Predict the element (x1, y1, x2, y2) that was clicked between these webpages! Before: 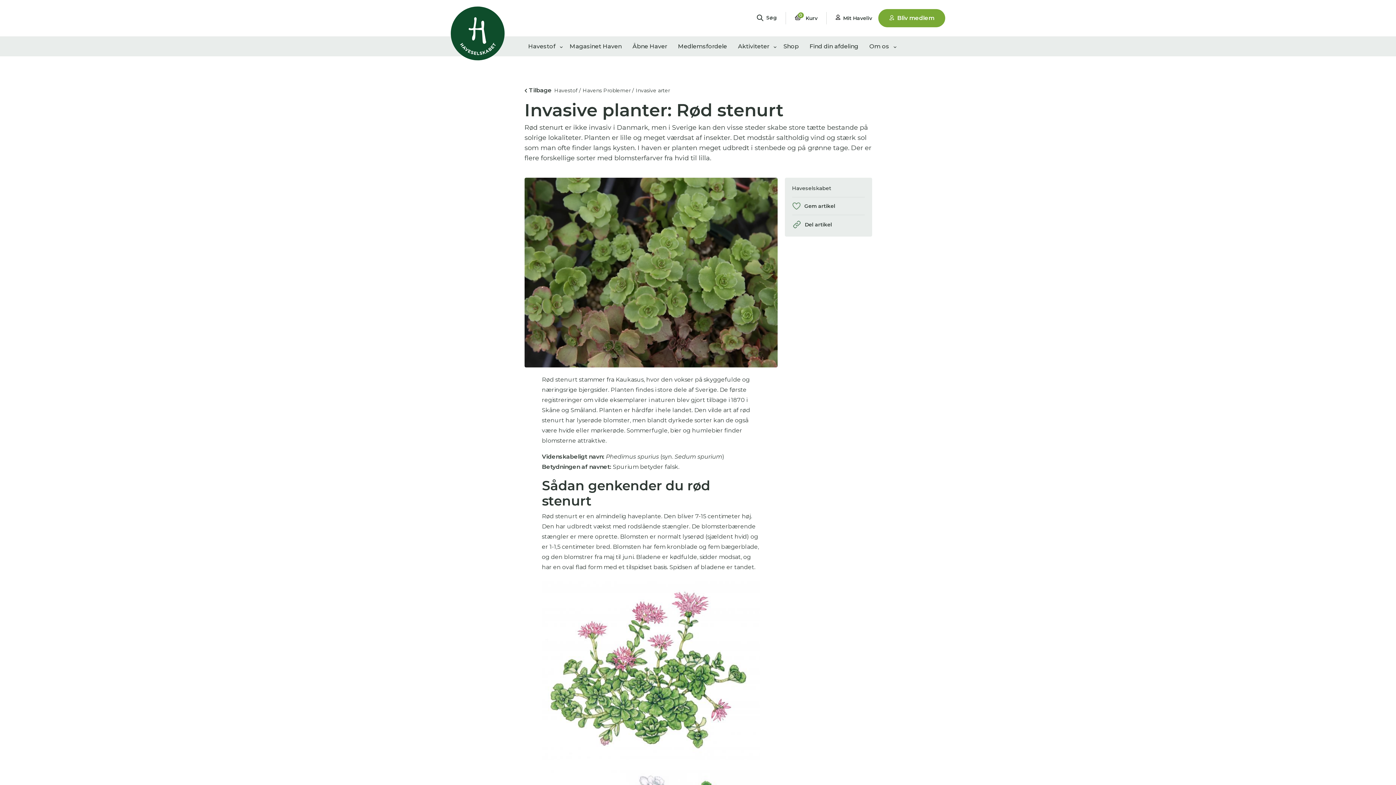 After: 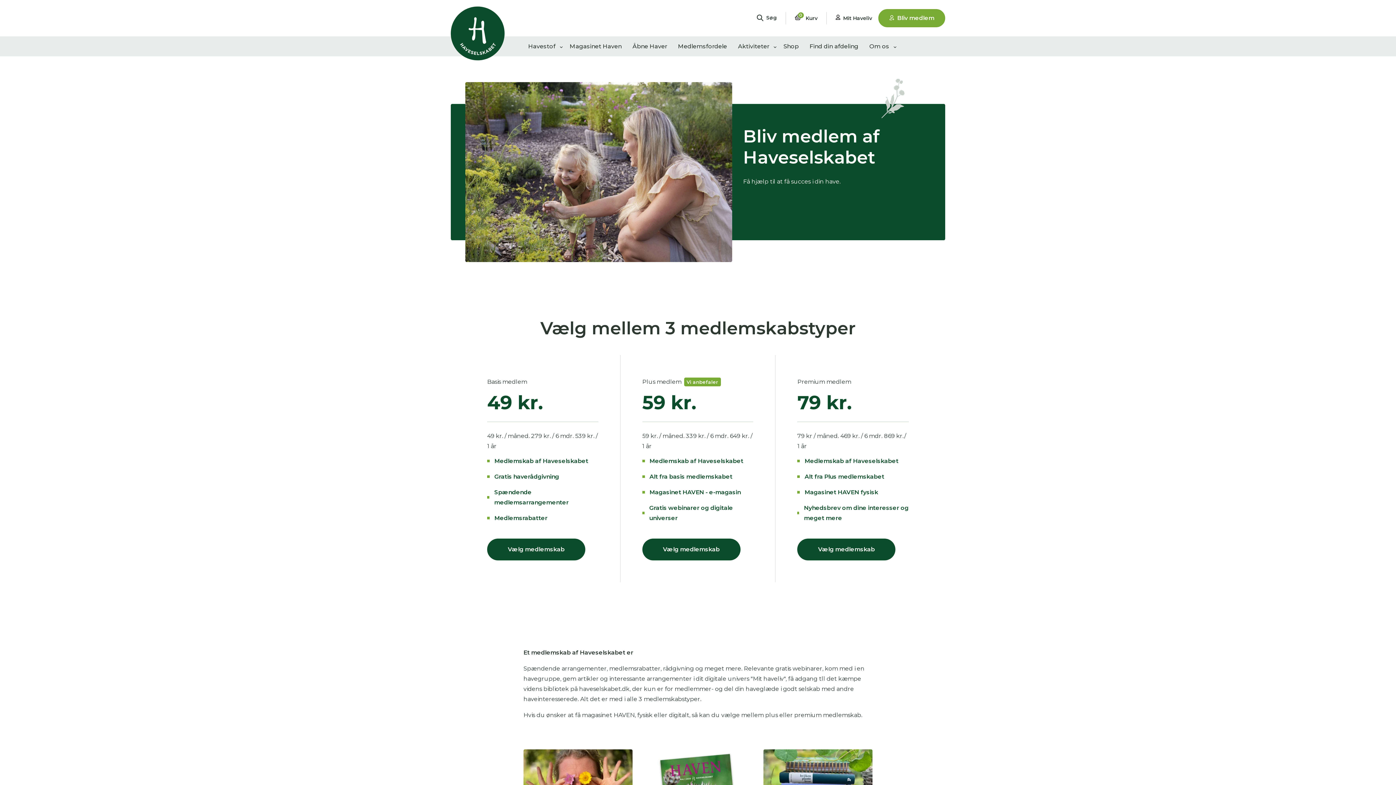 Action: bbox: (878, 9, 945, 27) label: Bliv medlem